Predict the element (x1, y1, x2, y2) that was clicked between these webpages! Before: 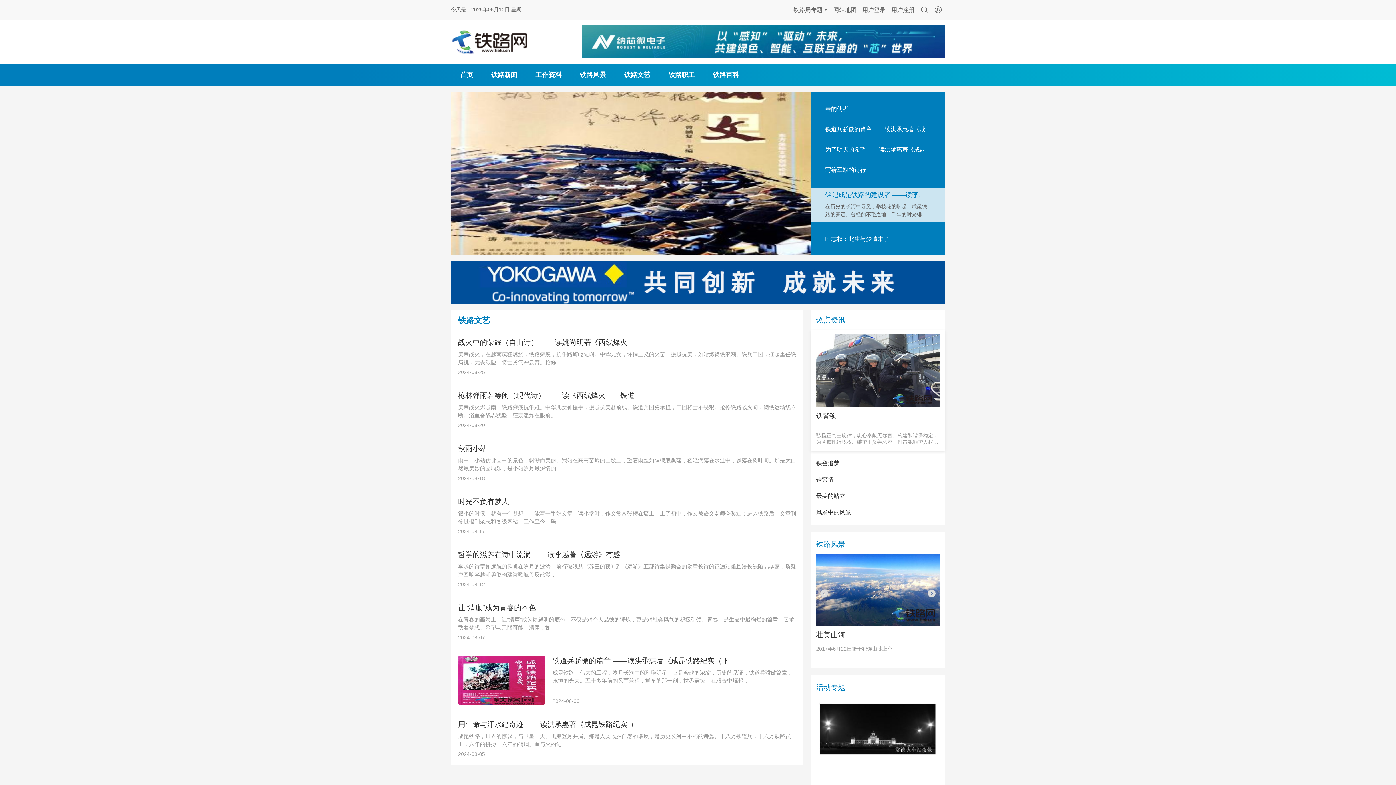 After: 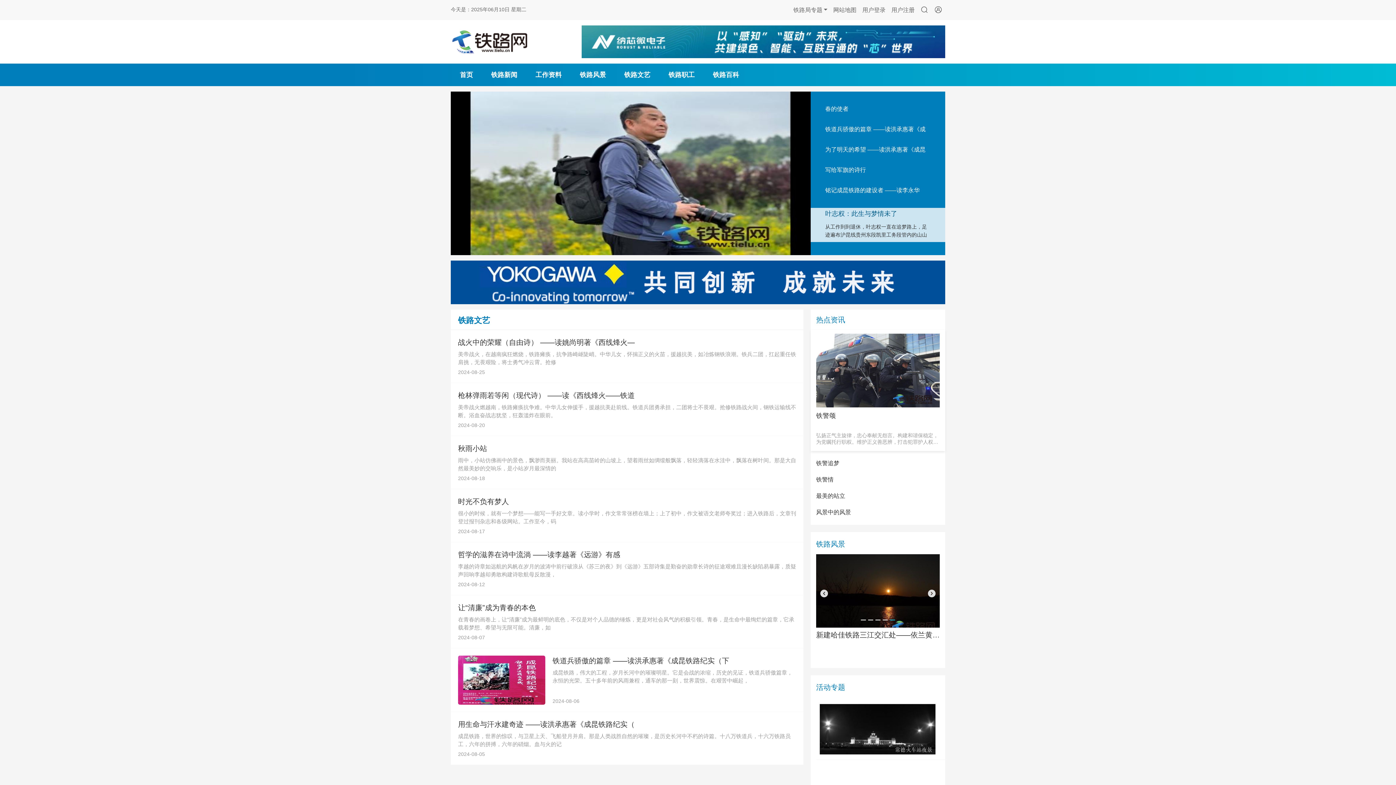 Action: label: 叶志权：此生与梦情未了 bbox: (825, 236, 889, 242)